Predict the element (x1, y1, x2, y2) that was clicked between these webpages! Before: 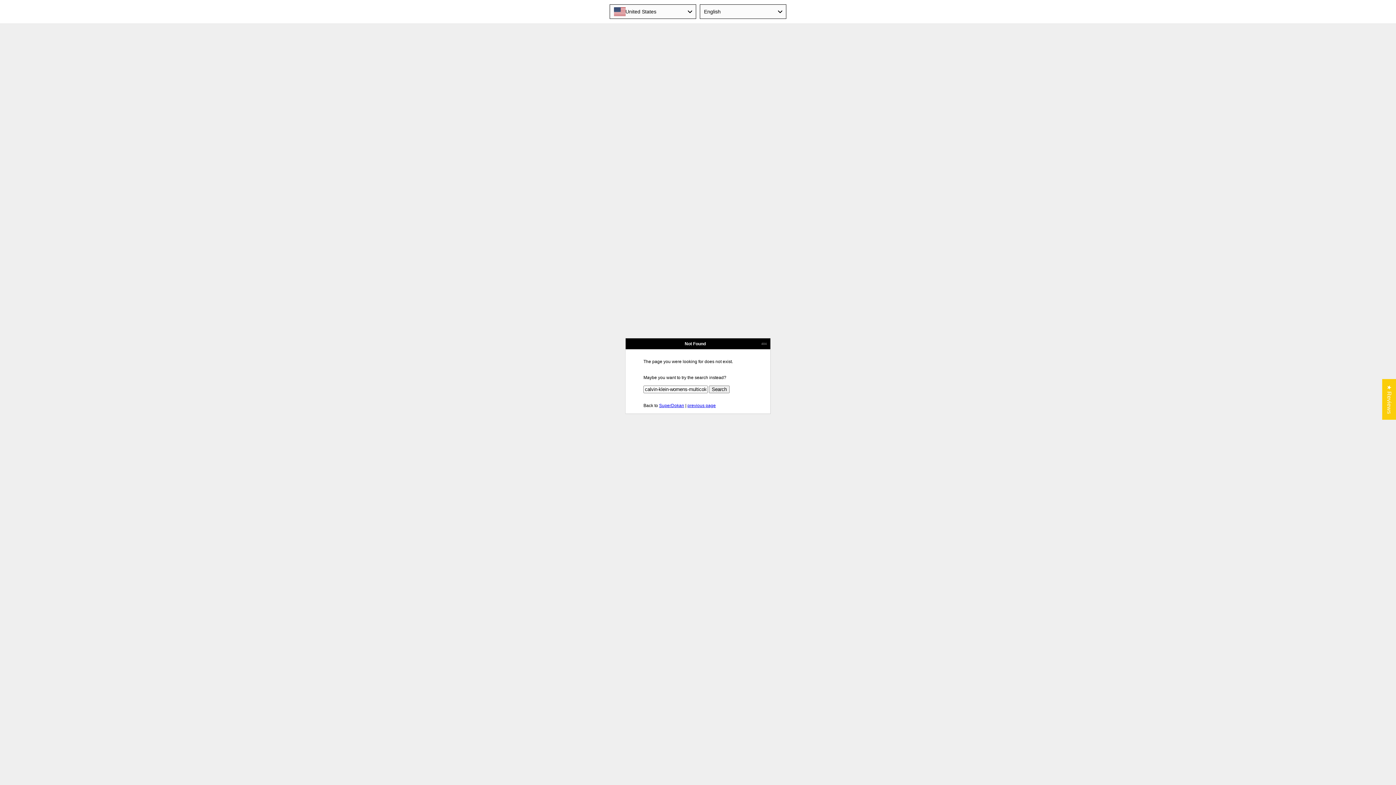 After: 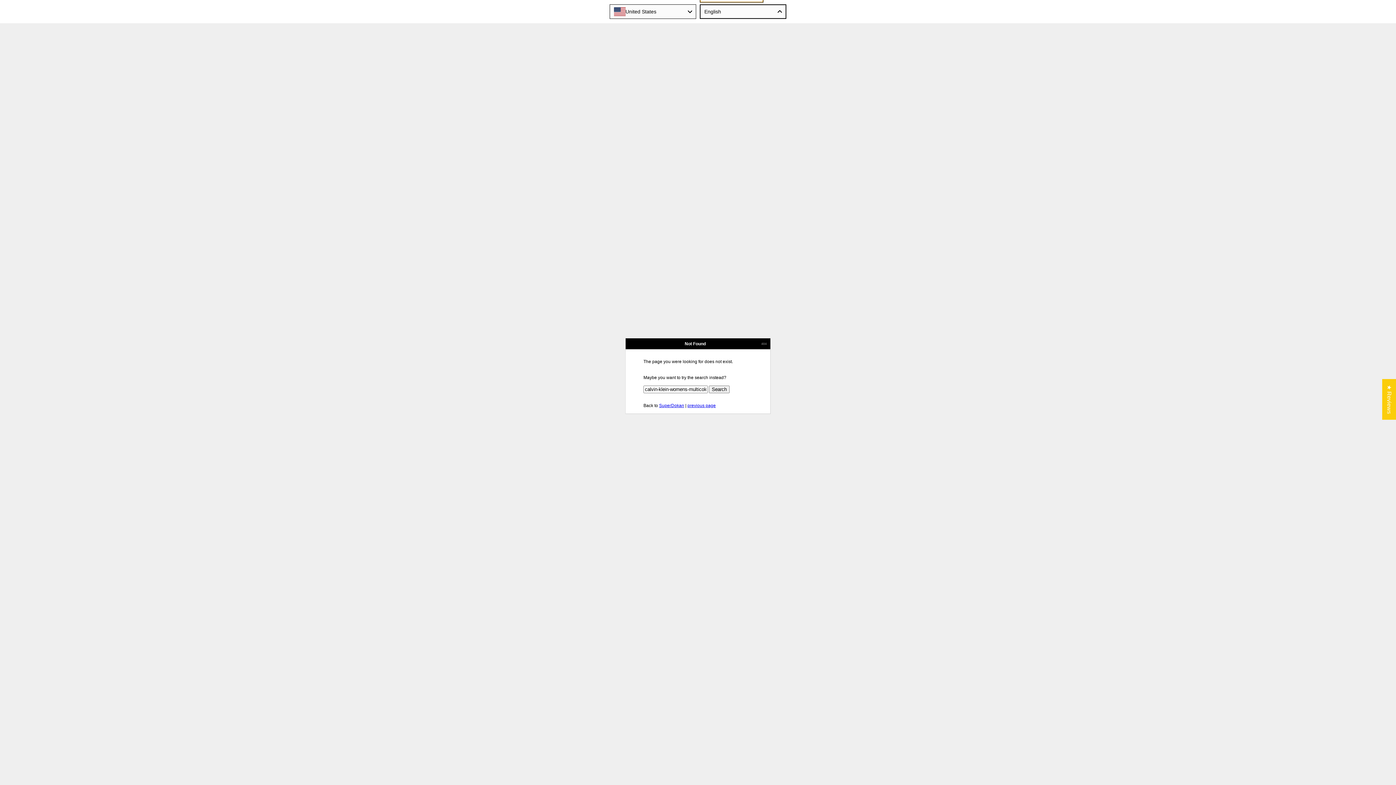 Action: label: English bbox: (700, 4, 786, 18)